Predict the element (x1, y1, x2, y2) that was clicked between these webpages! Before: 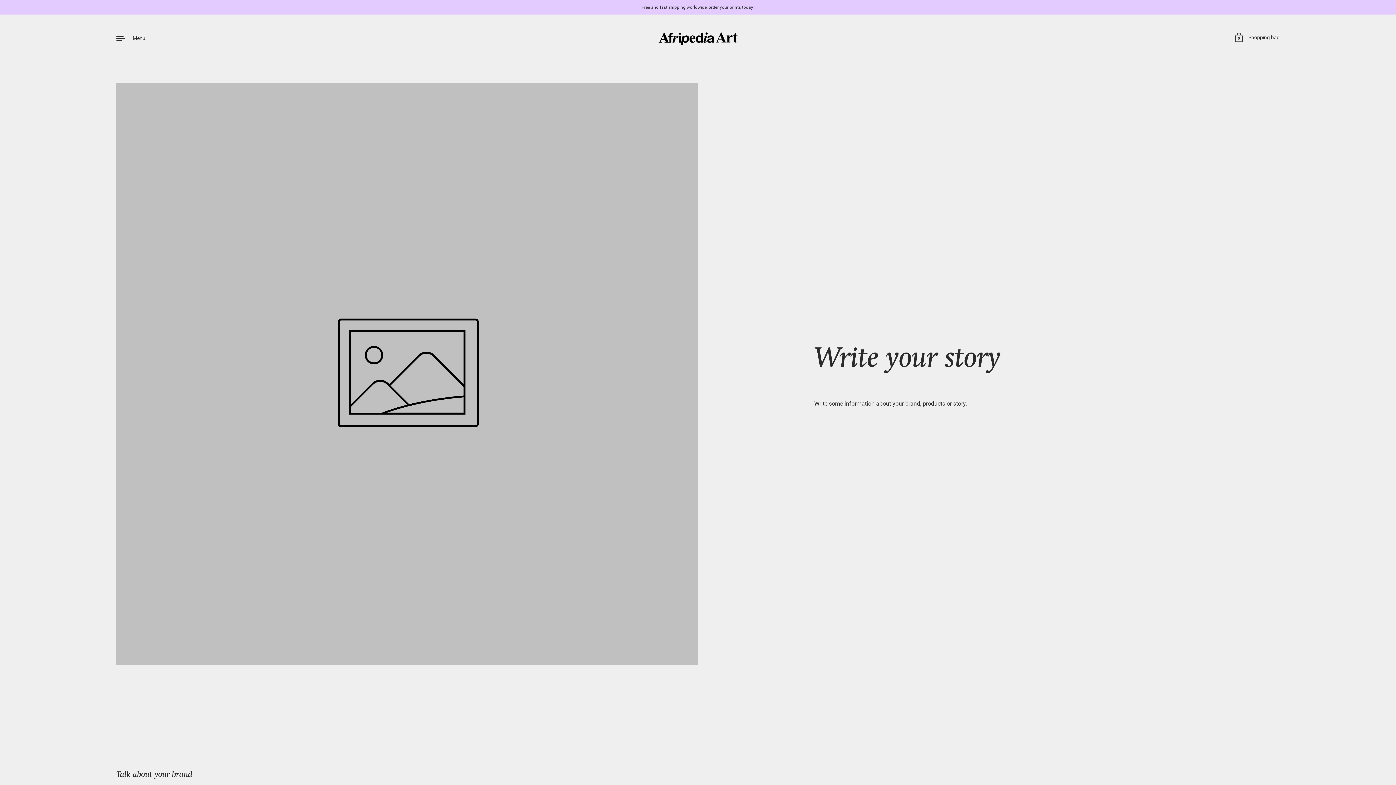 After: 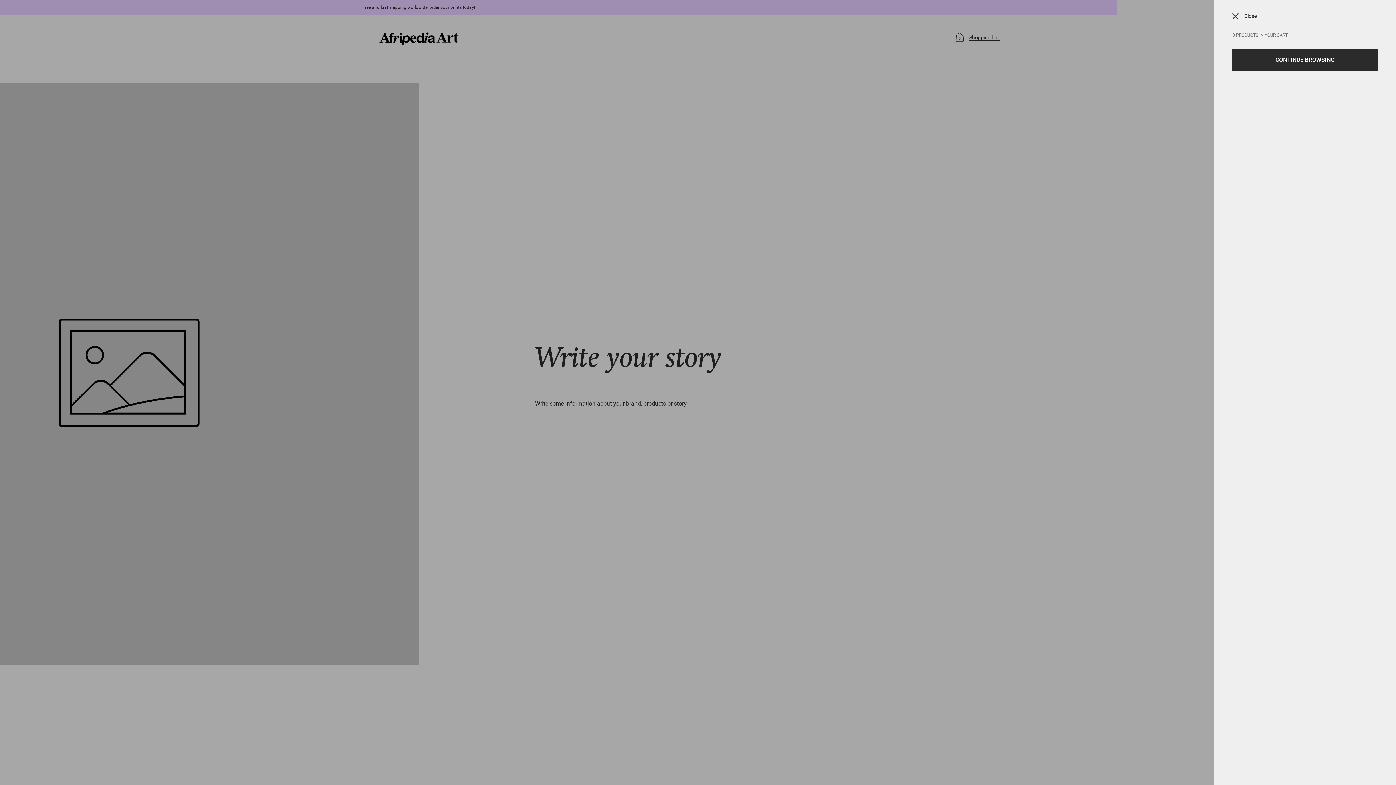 Action: bbox: (1235, 33, 1280, 42) label: 0
Shopping bag